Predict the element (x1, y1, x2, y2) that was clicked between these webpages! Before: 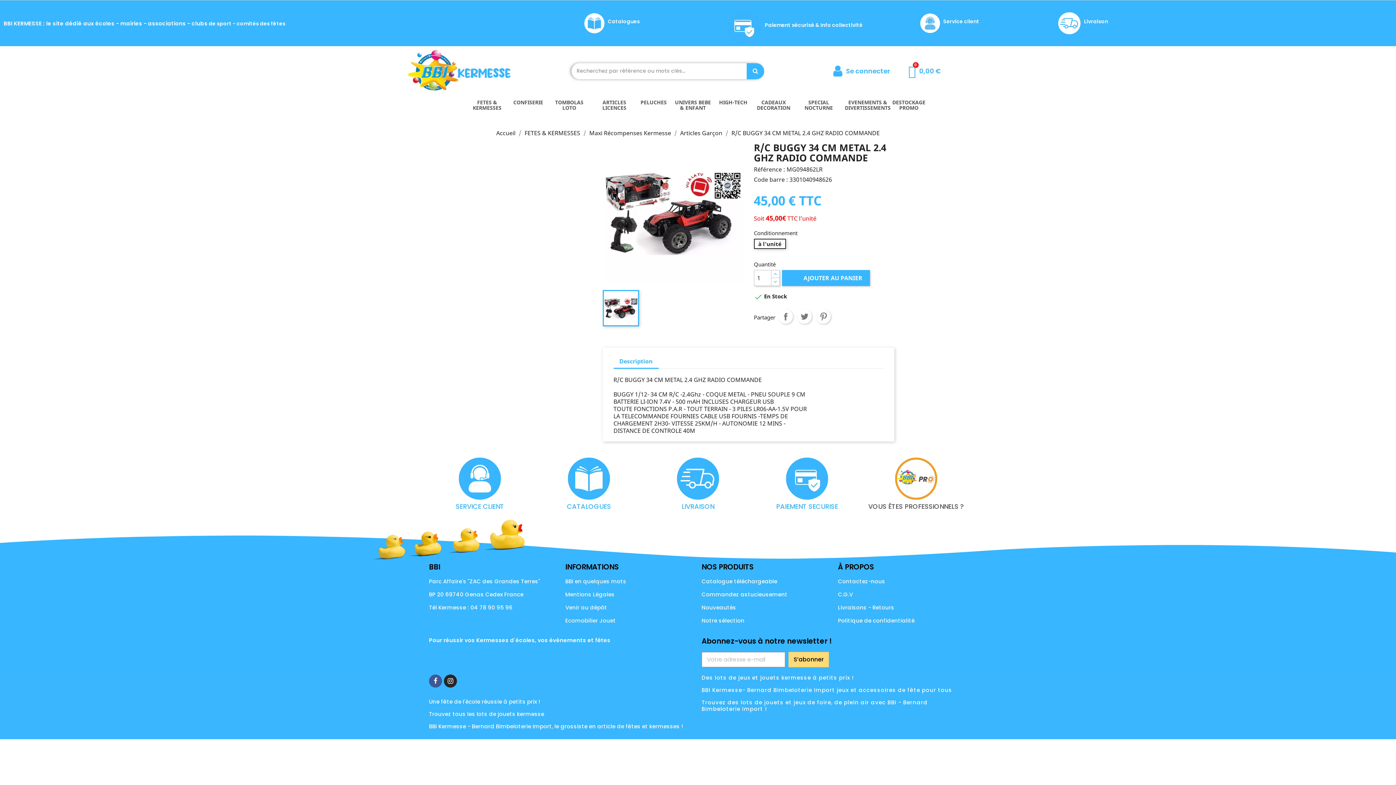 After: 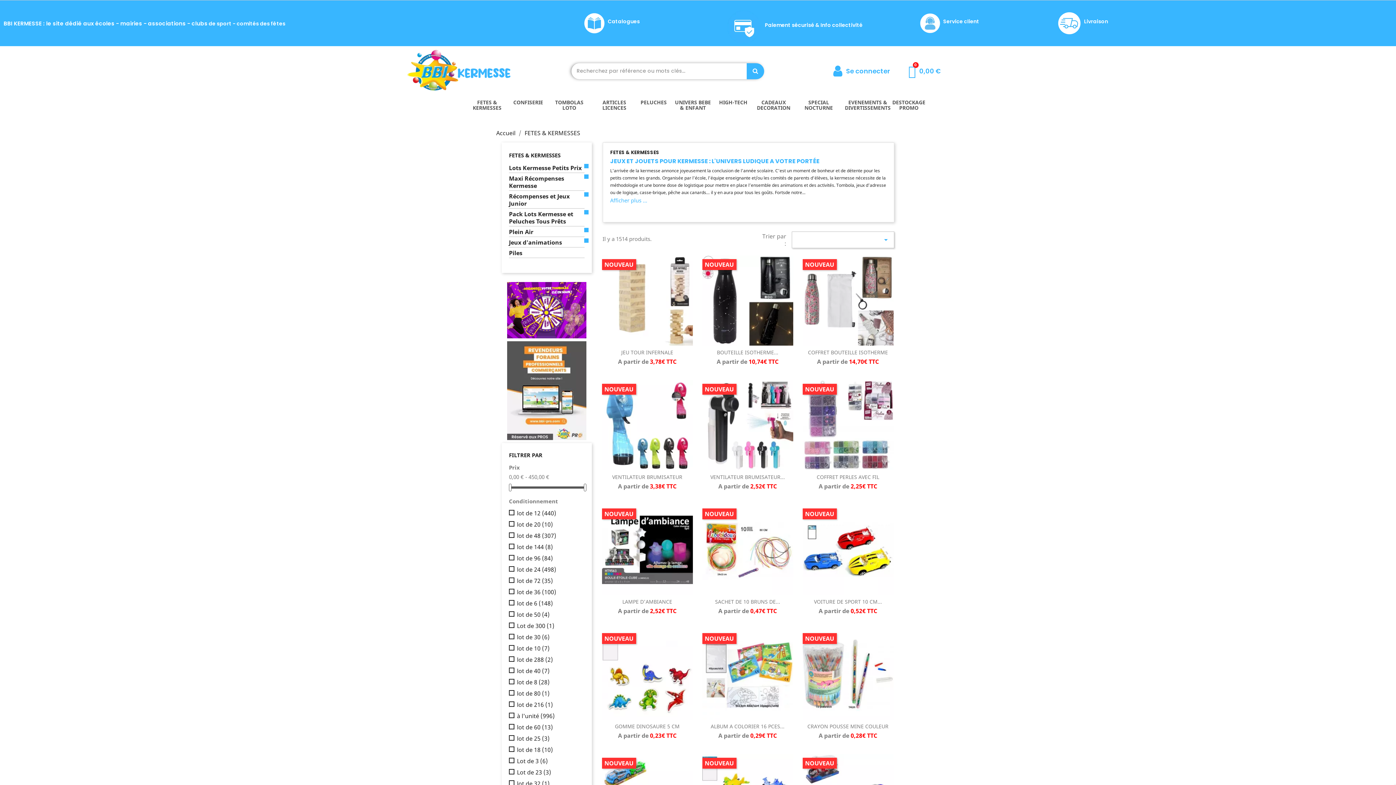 Action: label: FETES & KERMESSES bbox: (465, 100, 509, 111)